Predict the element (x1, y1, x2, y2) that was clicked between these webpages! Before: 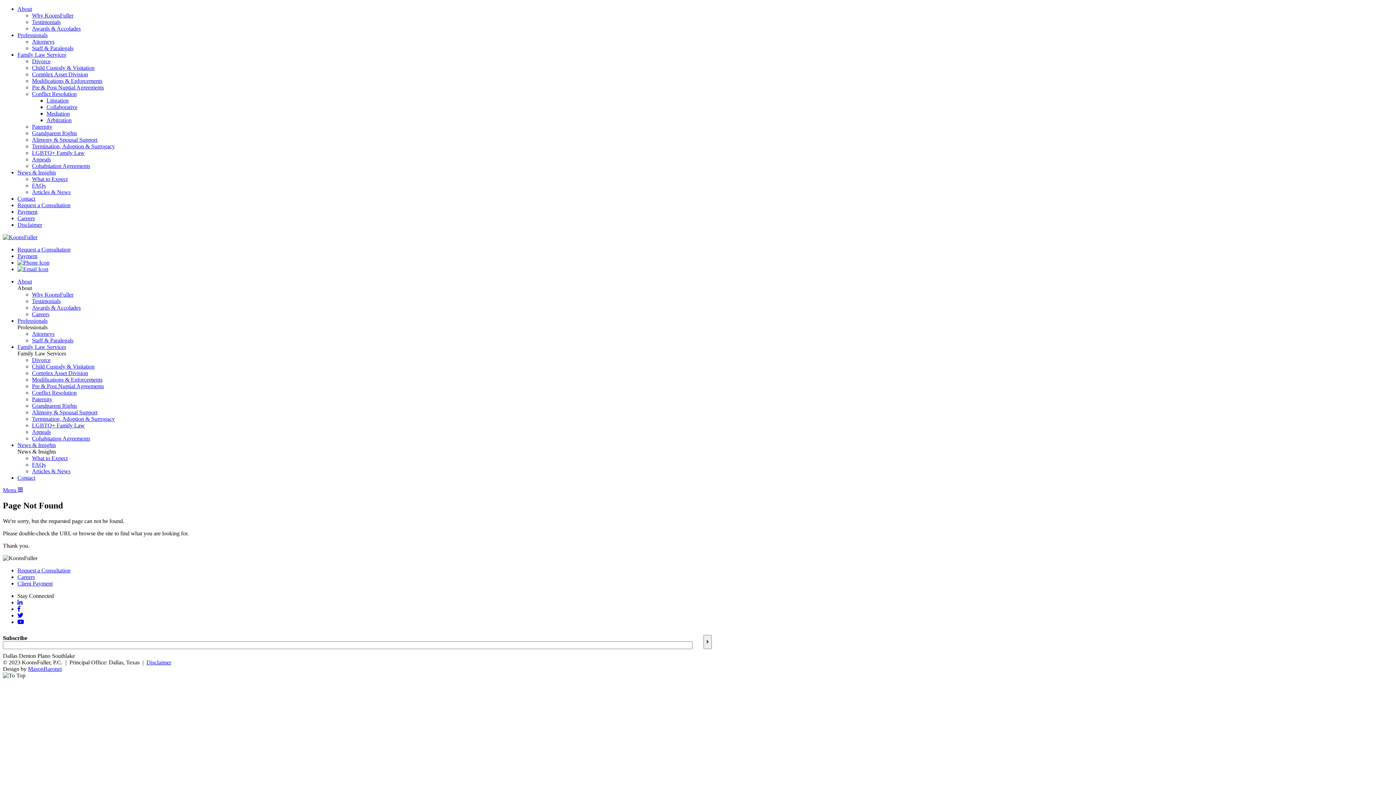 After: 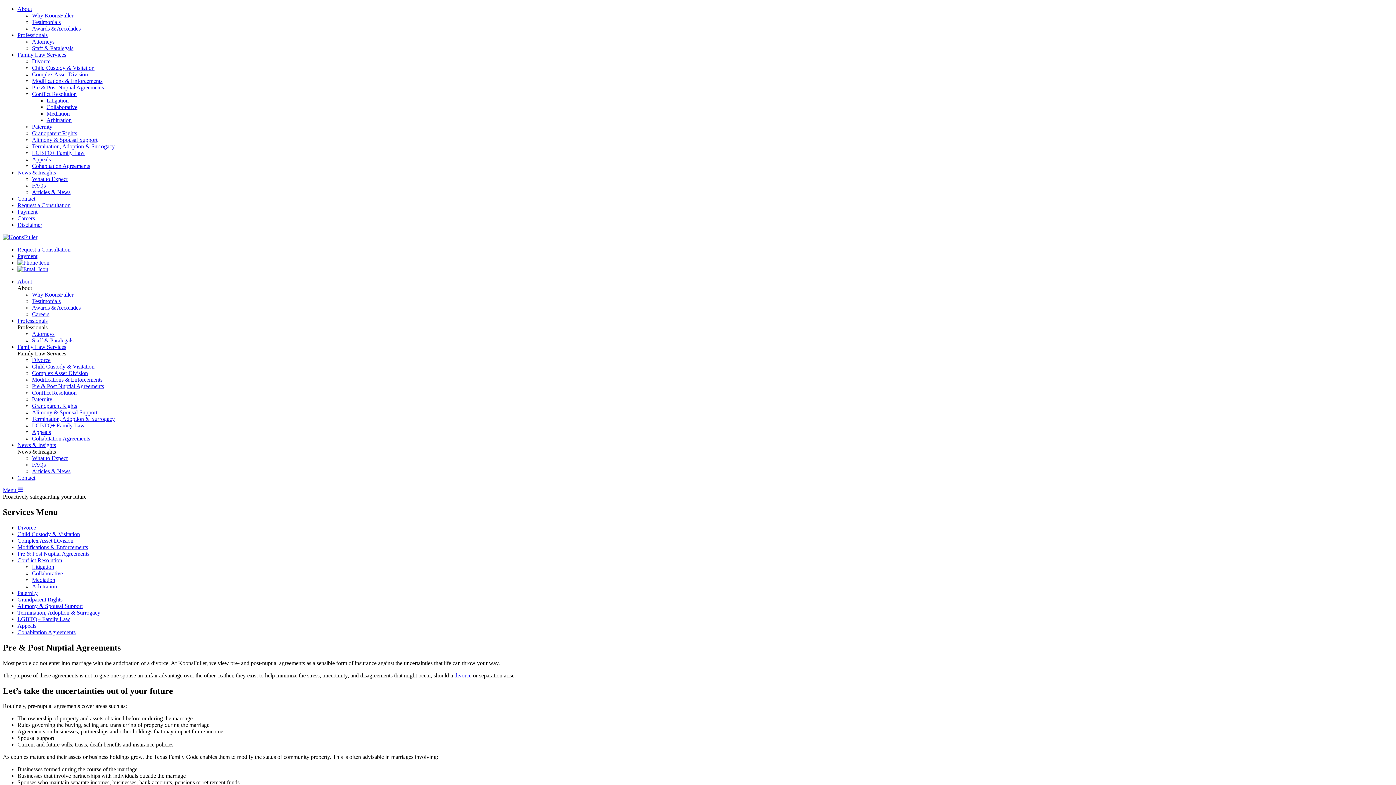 Action: bbox: (32, 84, 104, 90) label: Pre & Post Nuptial Agreements